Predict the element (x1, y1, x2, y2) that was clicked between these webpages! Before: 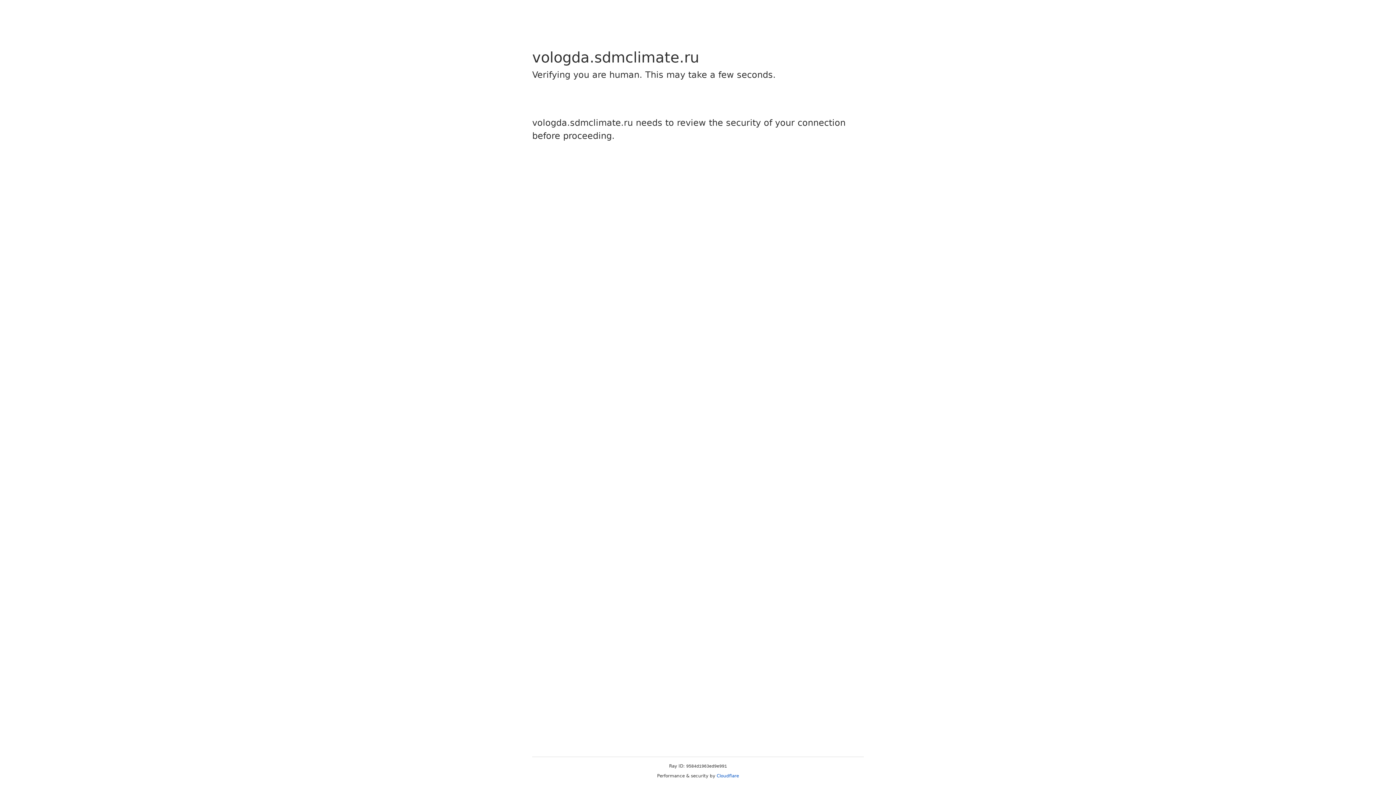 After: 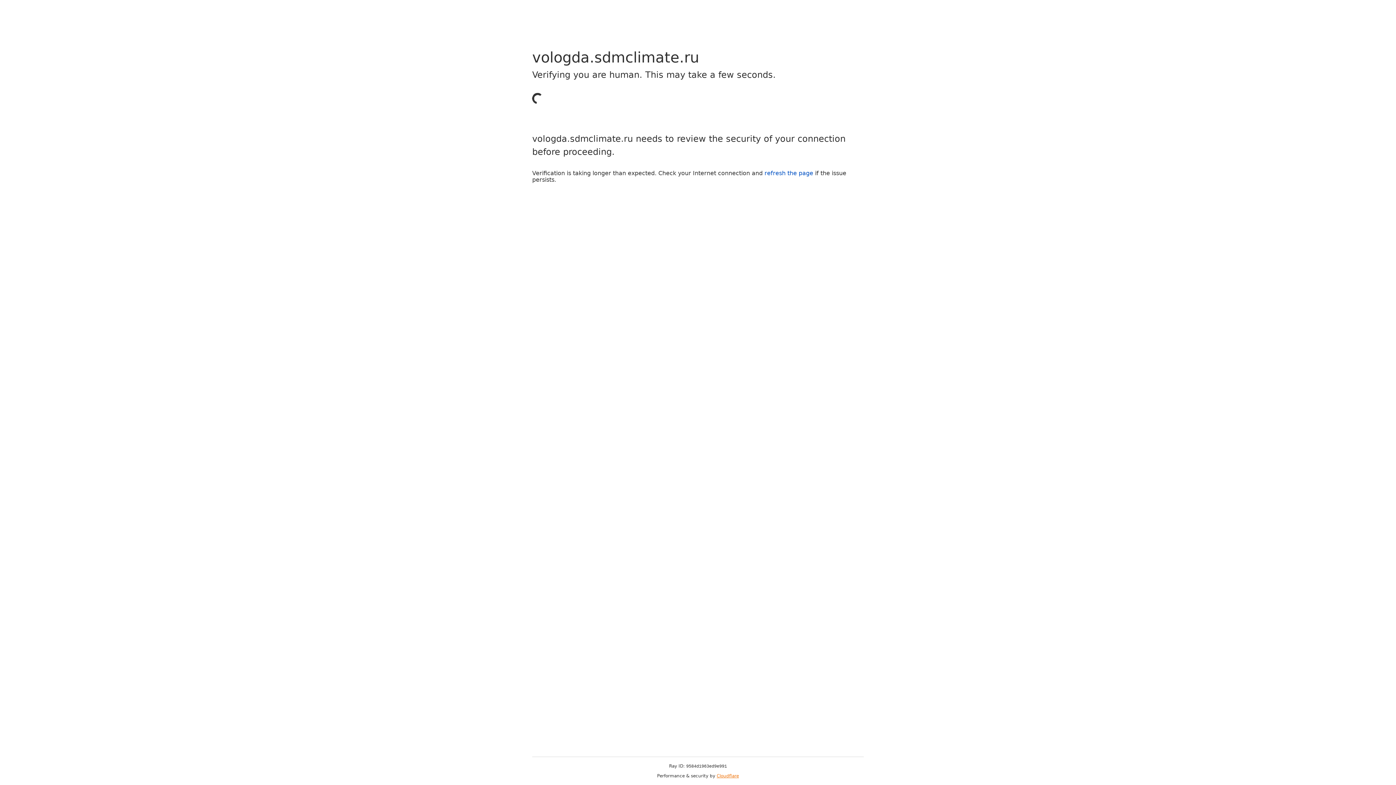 Action: bbox: (716, 773, 739, 778) label: Cloudflare